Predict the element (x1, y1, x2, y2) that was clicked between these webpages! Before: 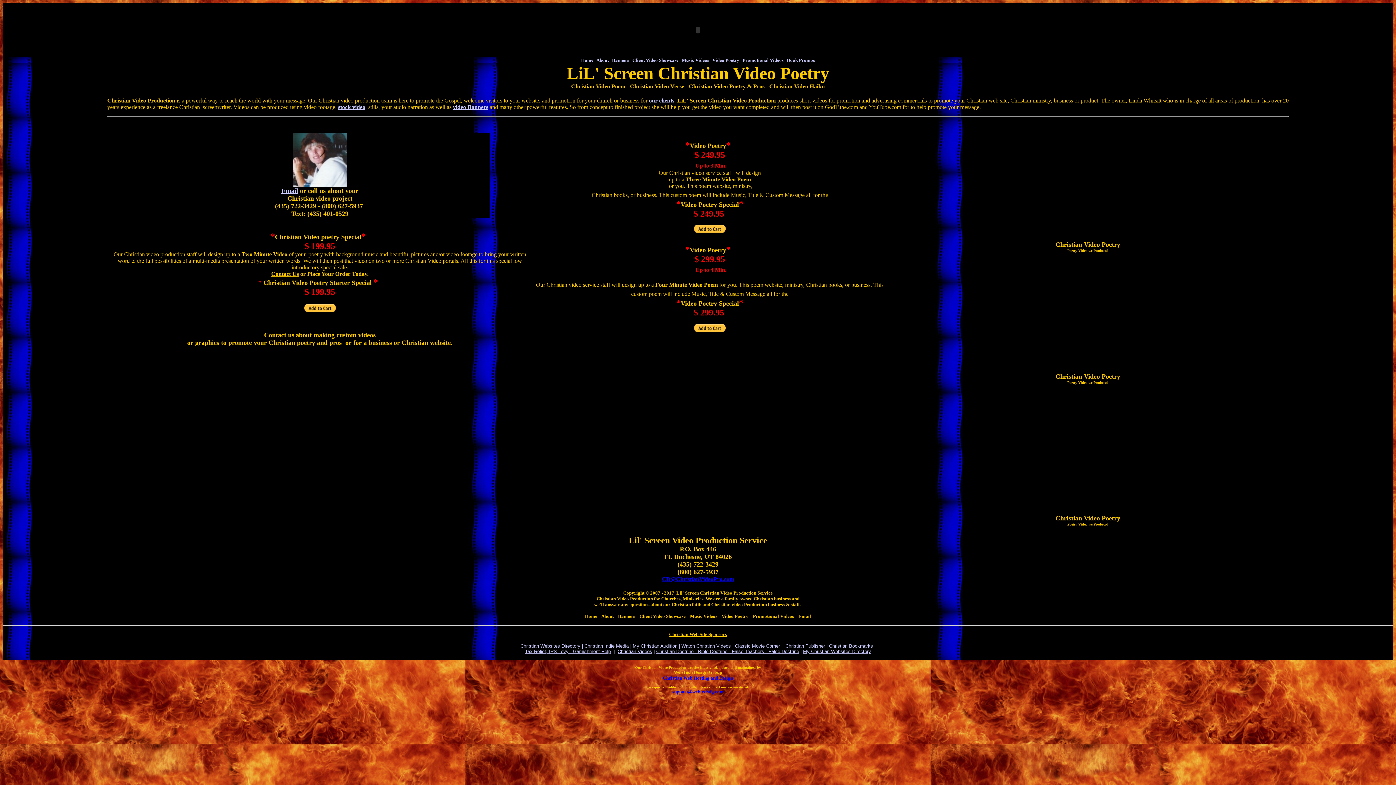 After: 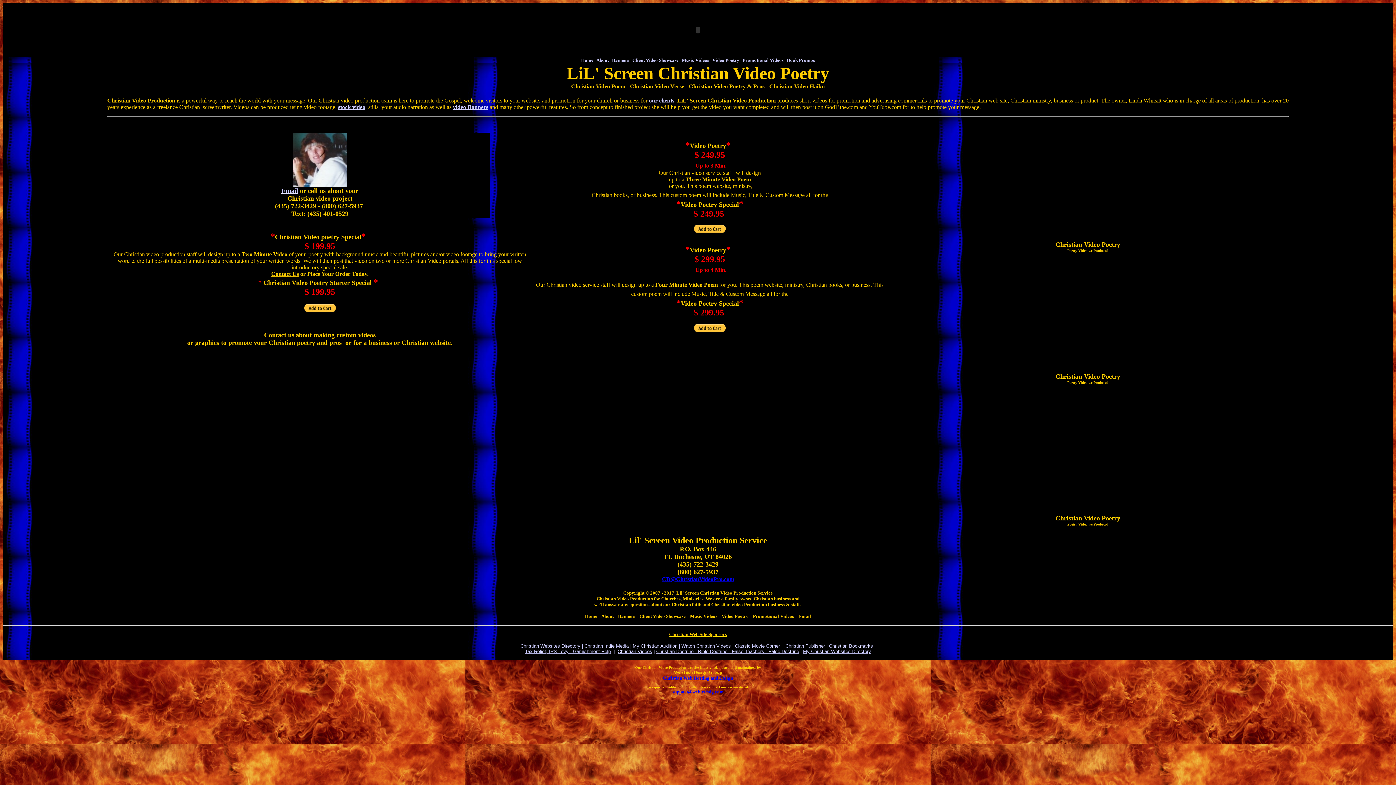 Action: label: support@webtechdg.com bbox: (672, 688, 723, 694)